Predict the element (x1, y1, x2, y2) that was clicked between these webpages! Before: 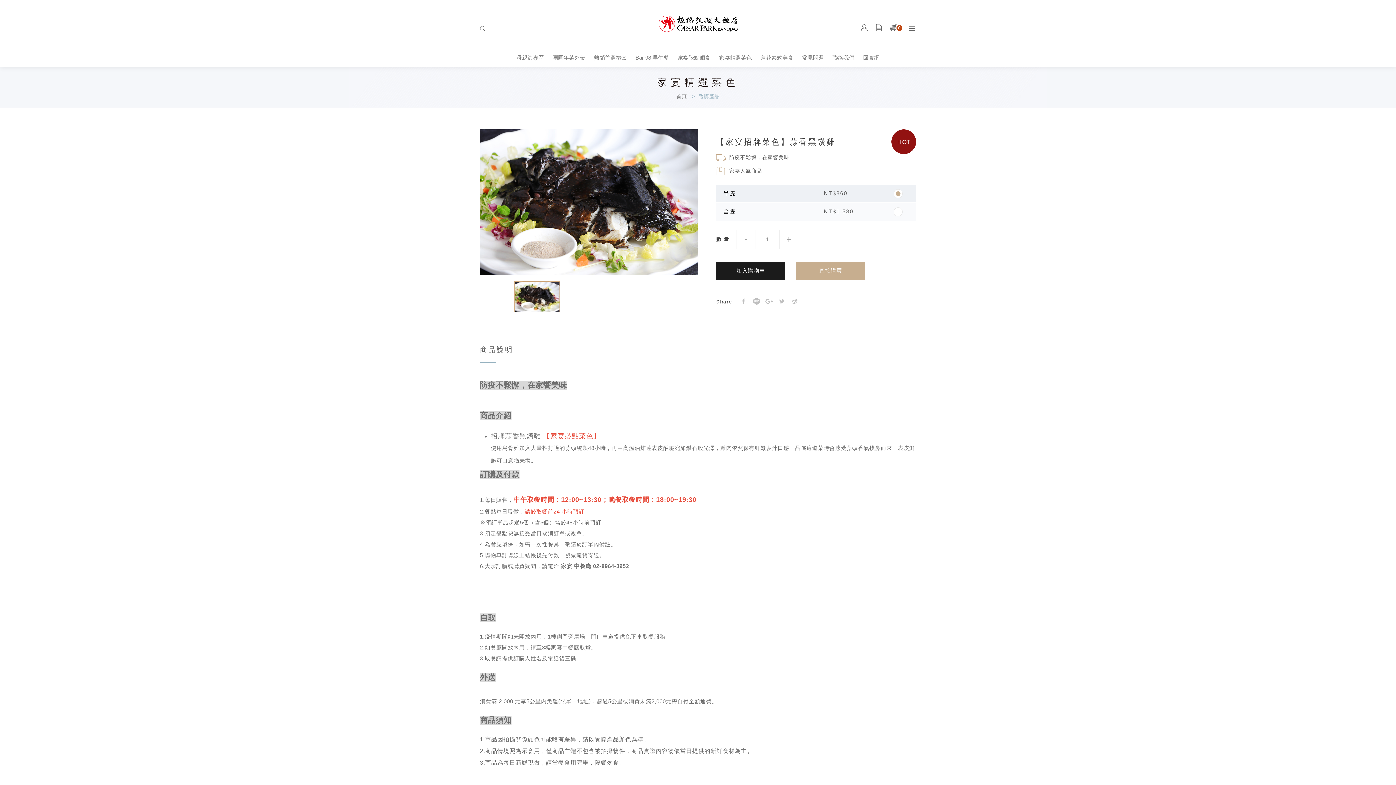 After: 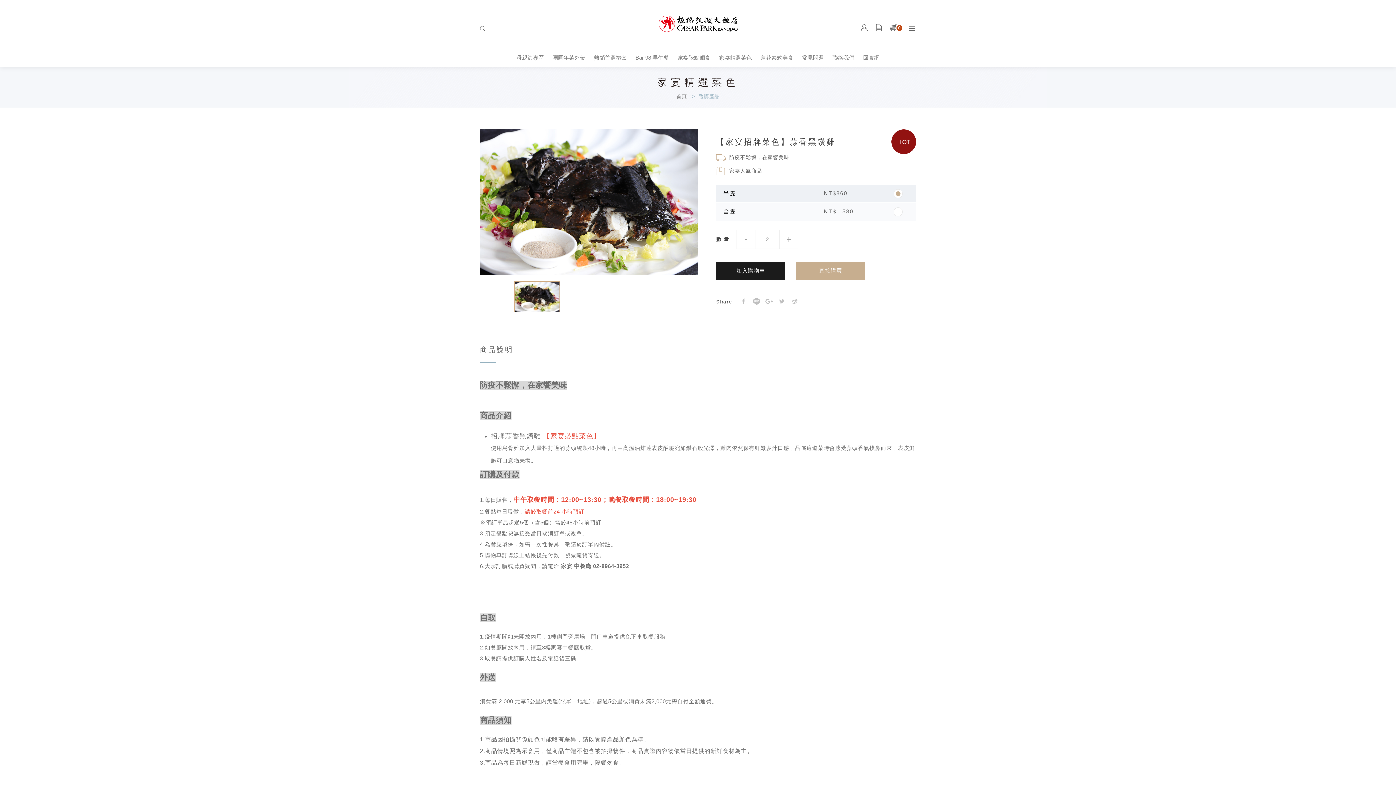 Action: bbox: (780, 230, 798, 248)